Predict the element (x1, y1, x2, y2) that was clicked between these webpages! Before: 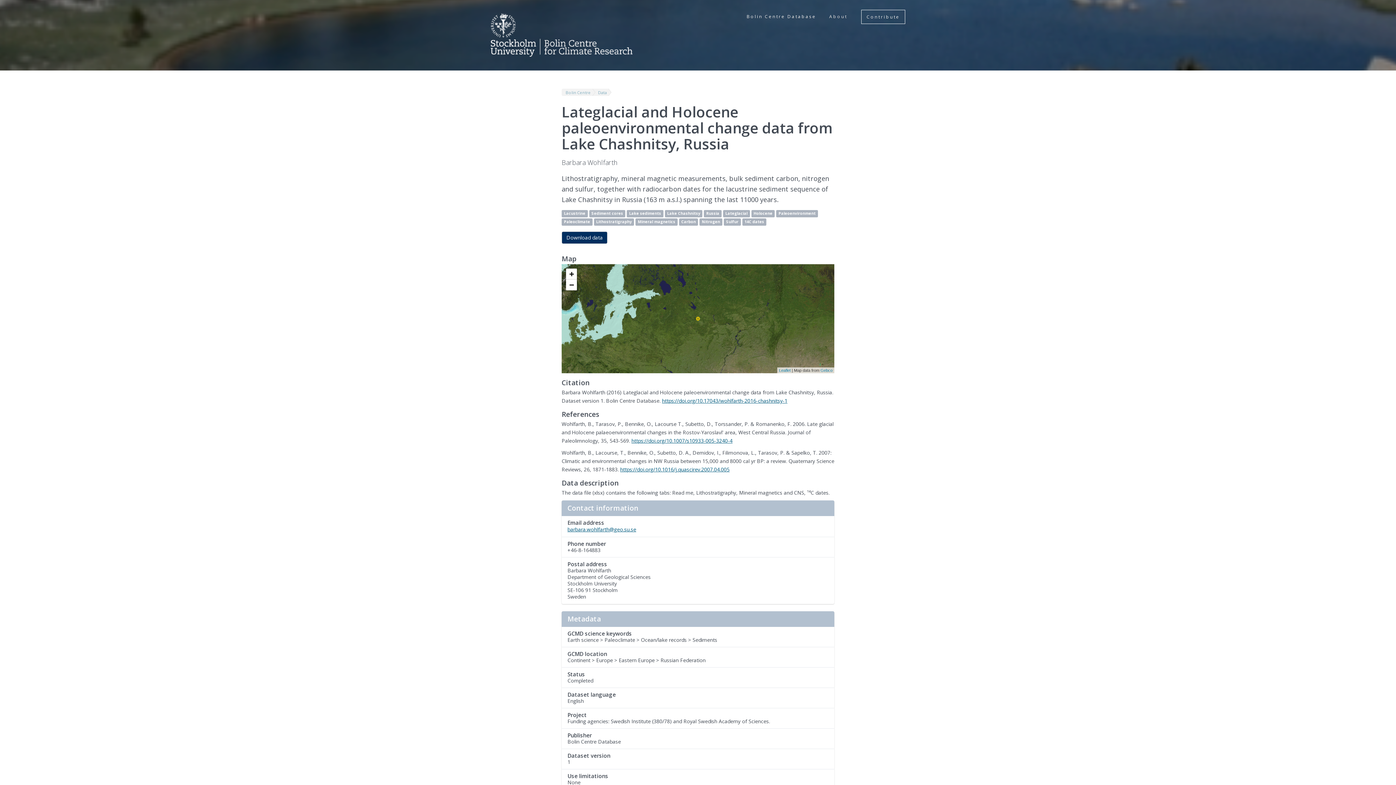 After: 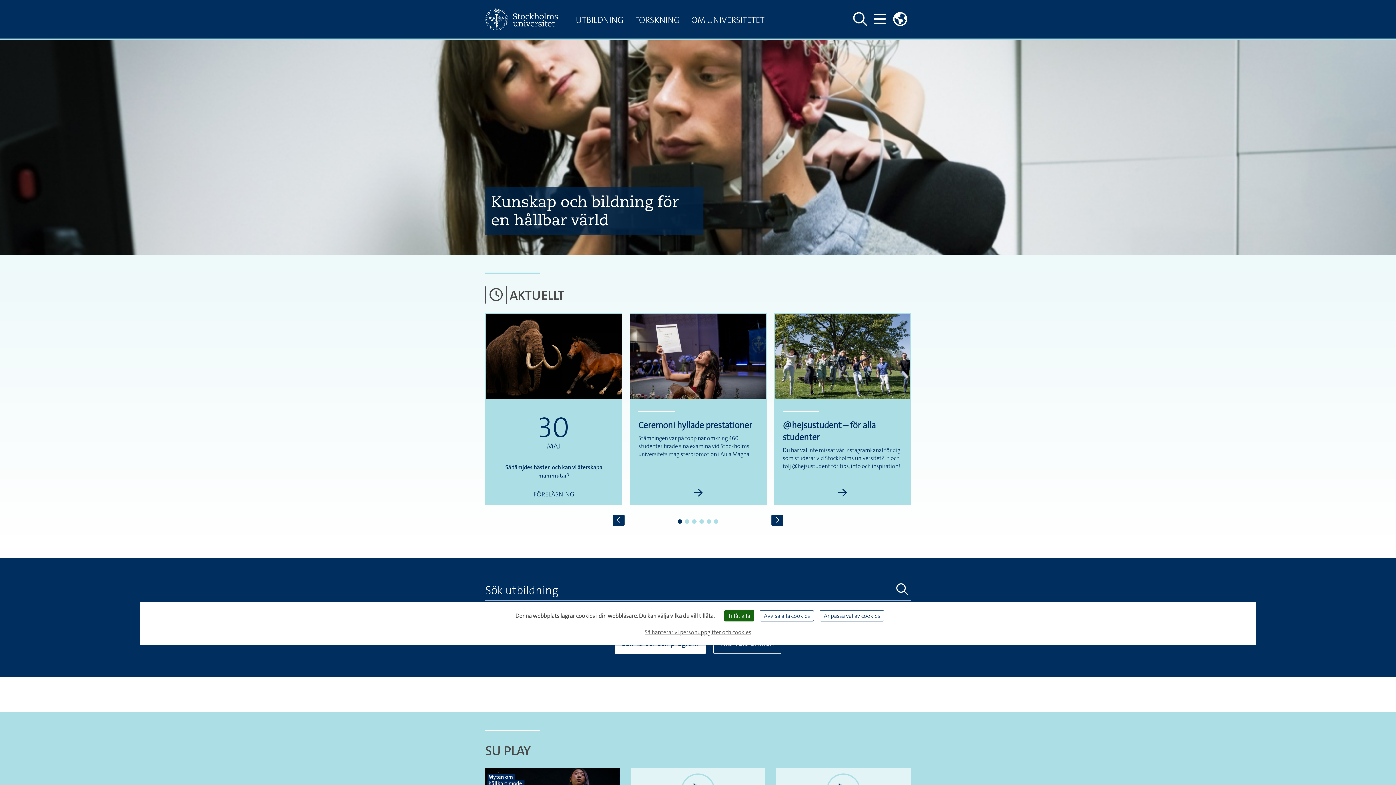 Action: bbox: (490, 0, 538, 70)